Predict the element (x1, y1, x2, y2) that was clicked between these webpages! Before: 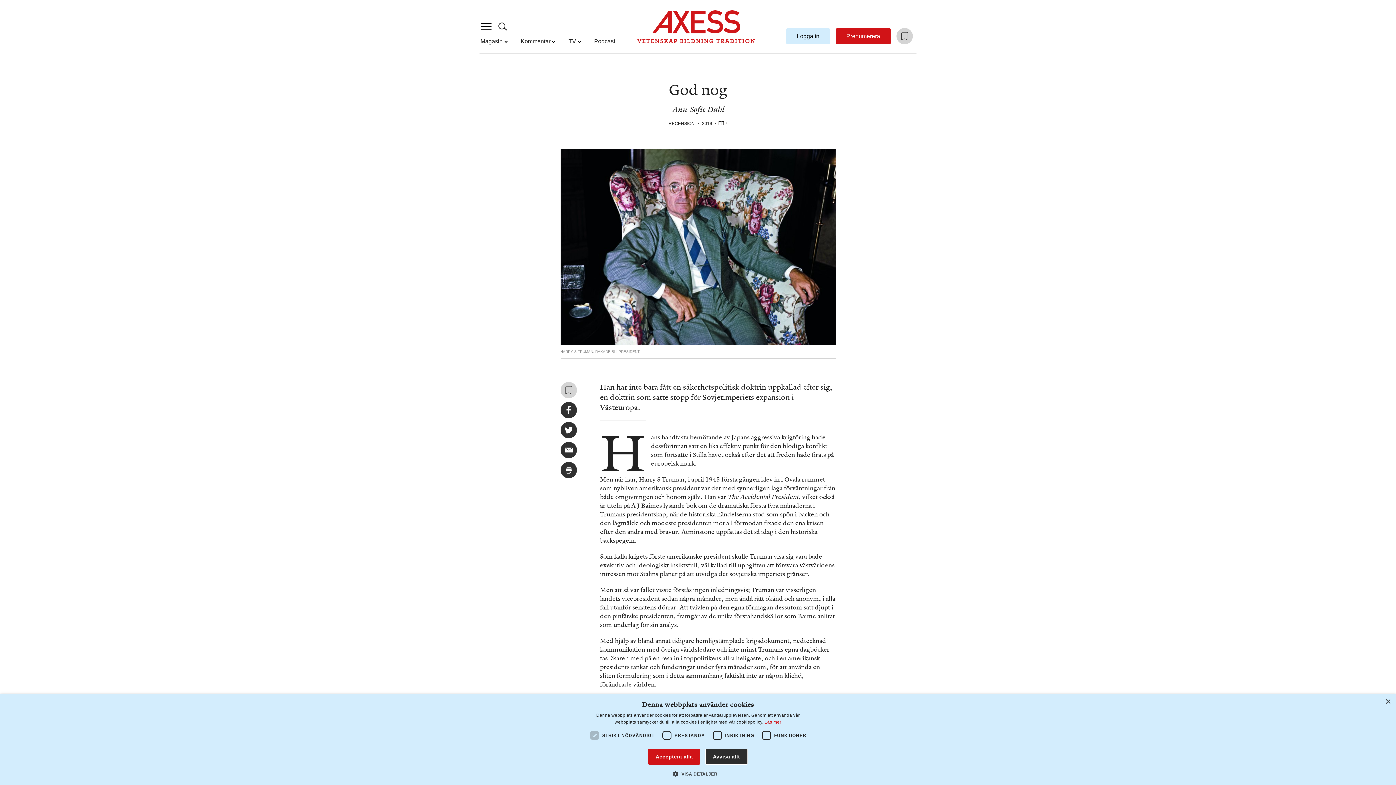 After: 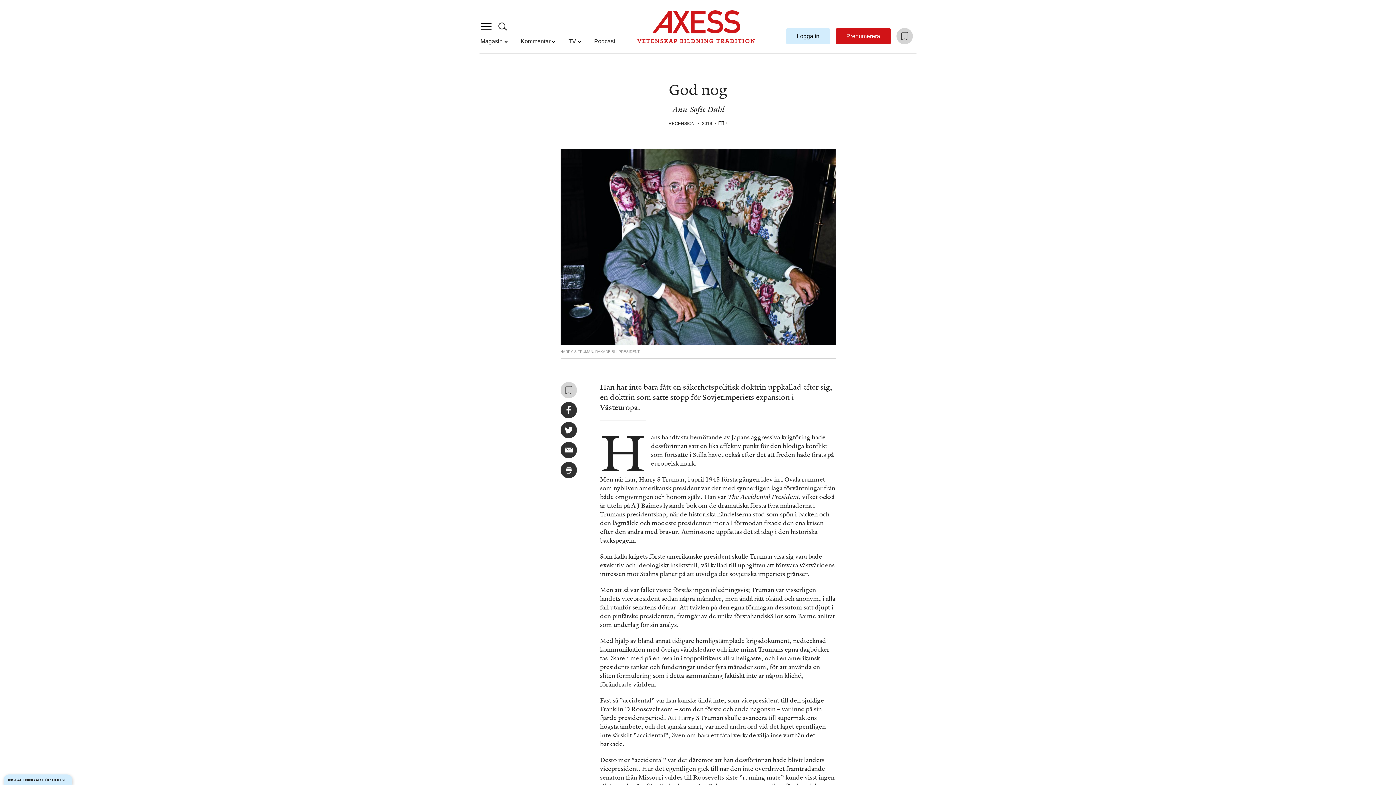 Action: label: Avvisa allt bbox: (705, 749, 747, 765)